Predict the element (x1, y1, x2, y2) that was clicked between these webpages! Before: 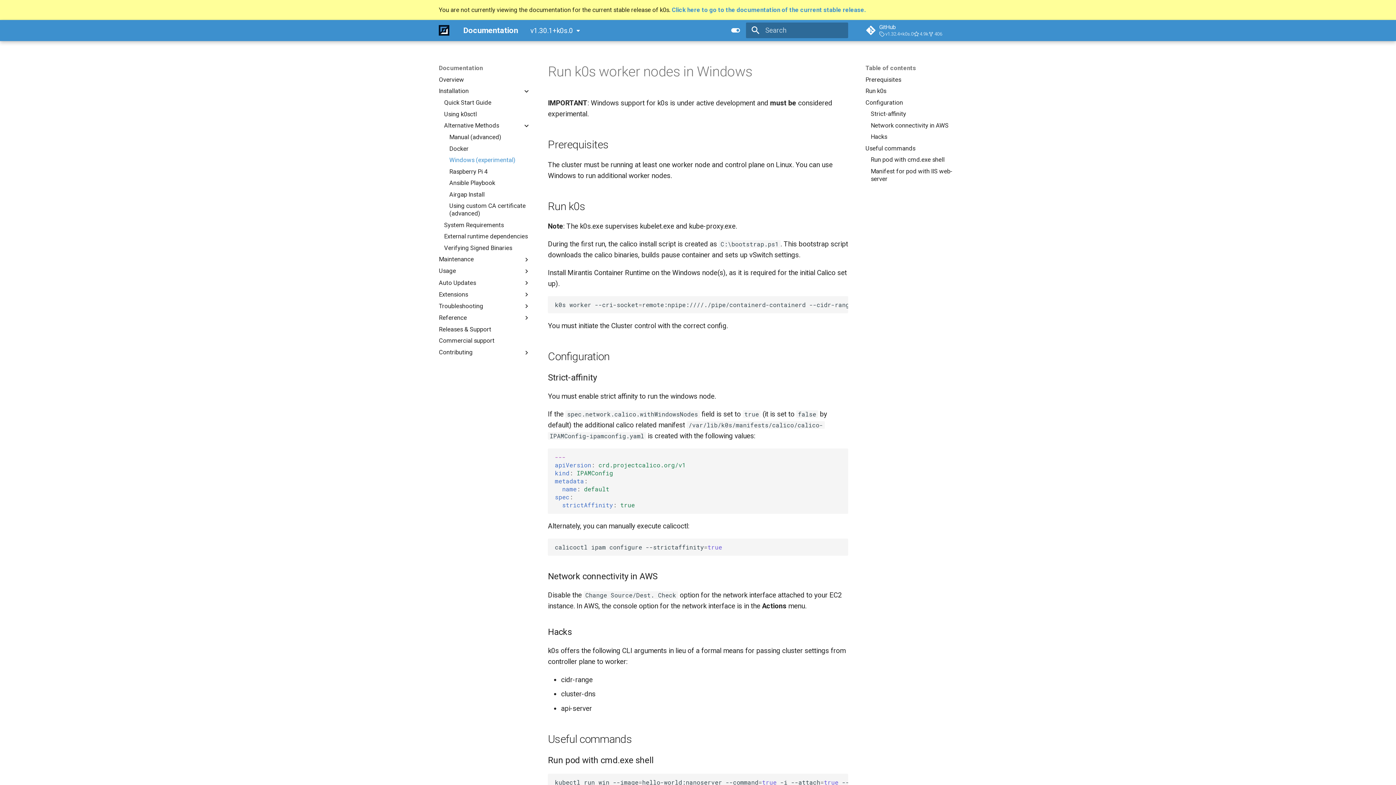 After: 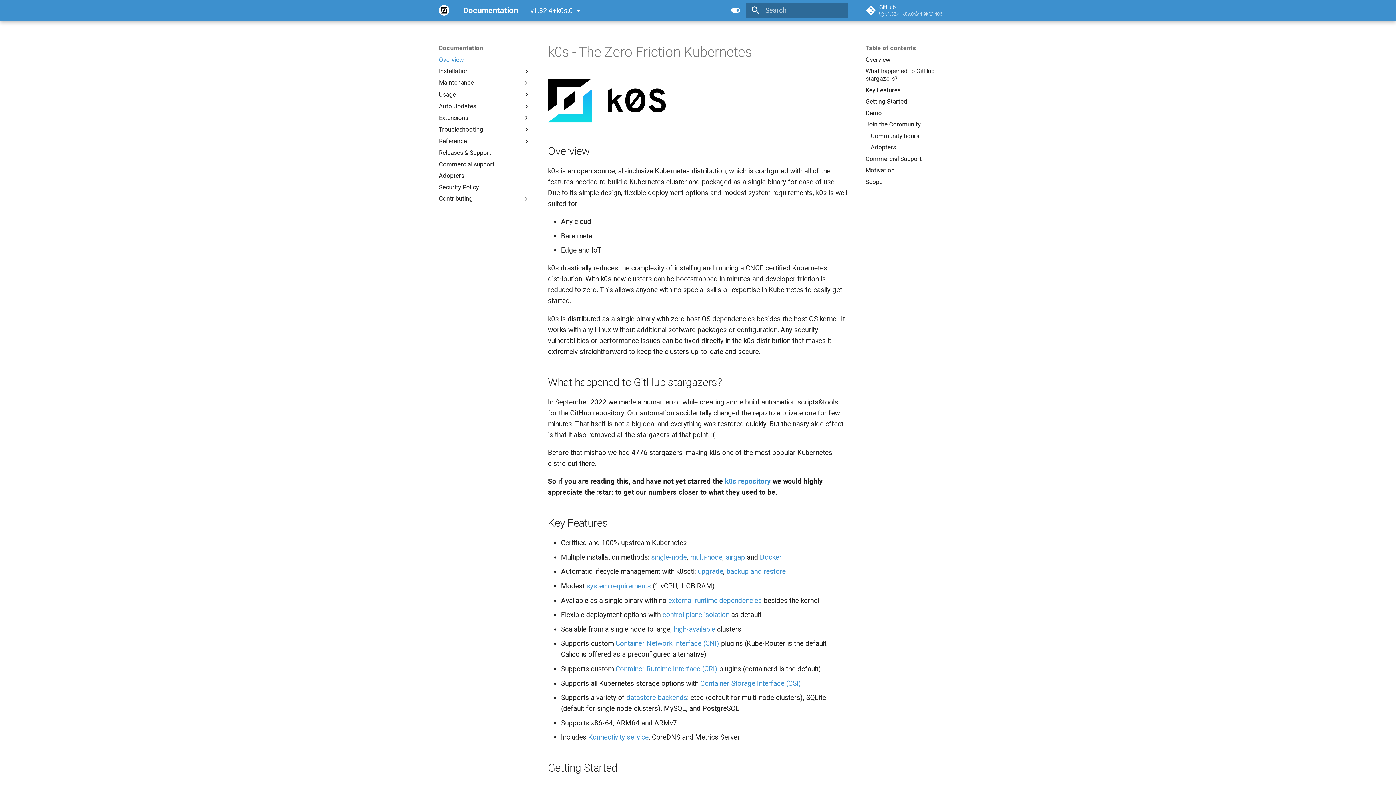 Action: bbox: (672, 6, 866, 13) label: Click here to go to the documentation of the current stable release.